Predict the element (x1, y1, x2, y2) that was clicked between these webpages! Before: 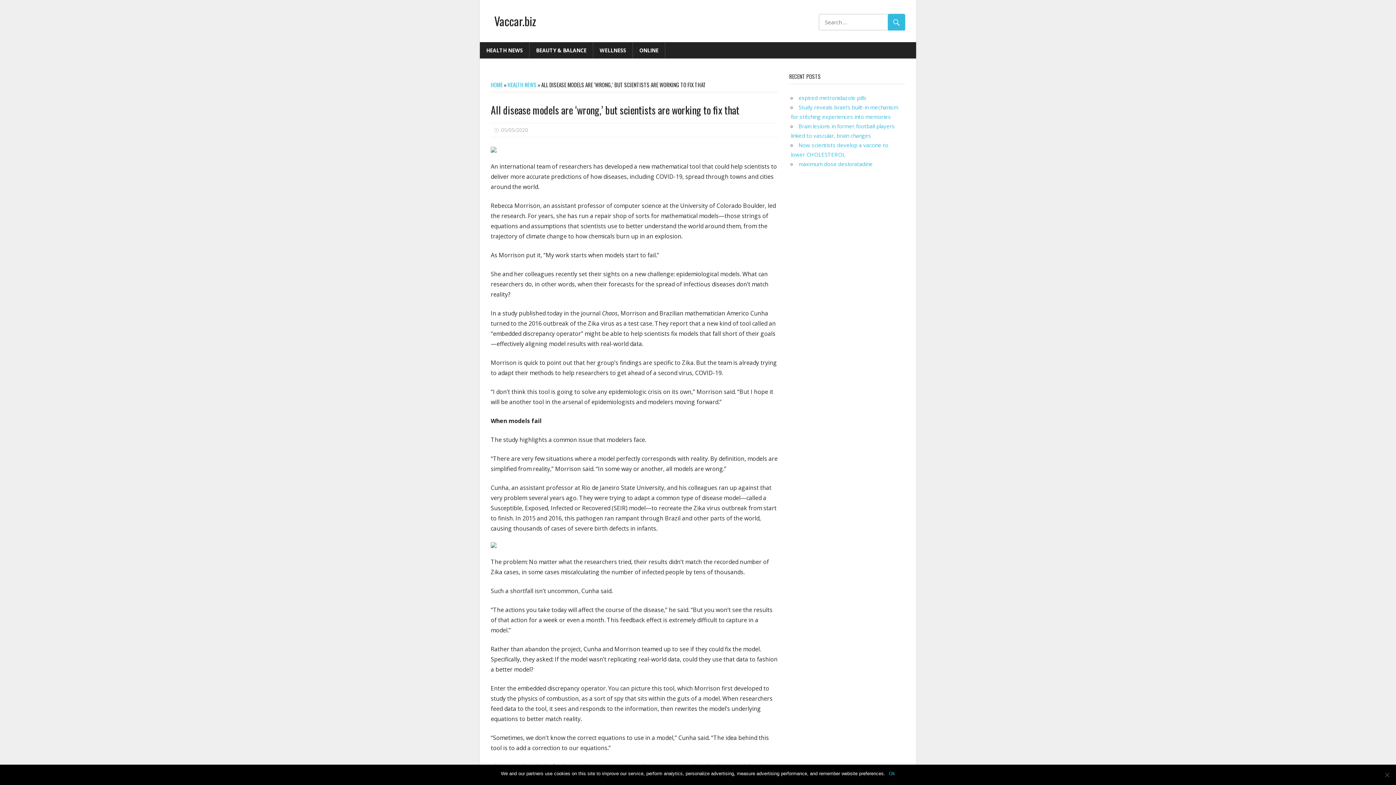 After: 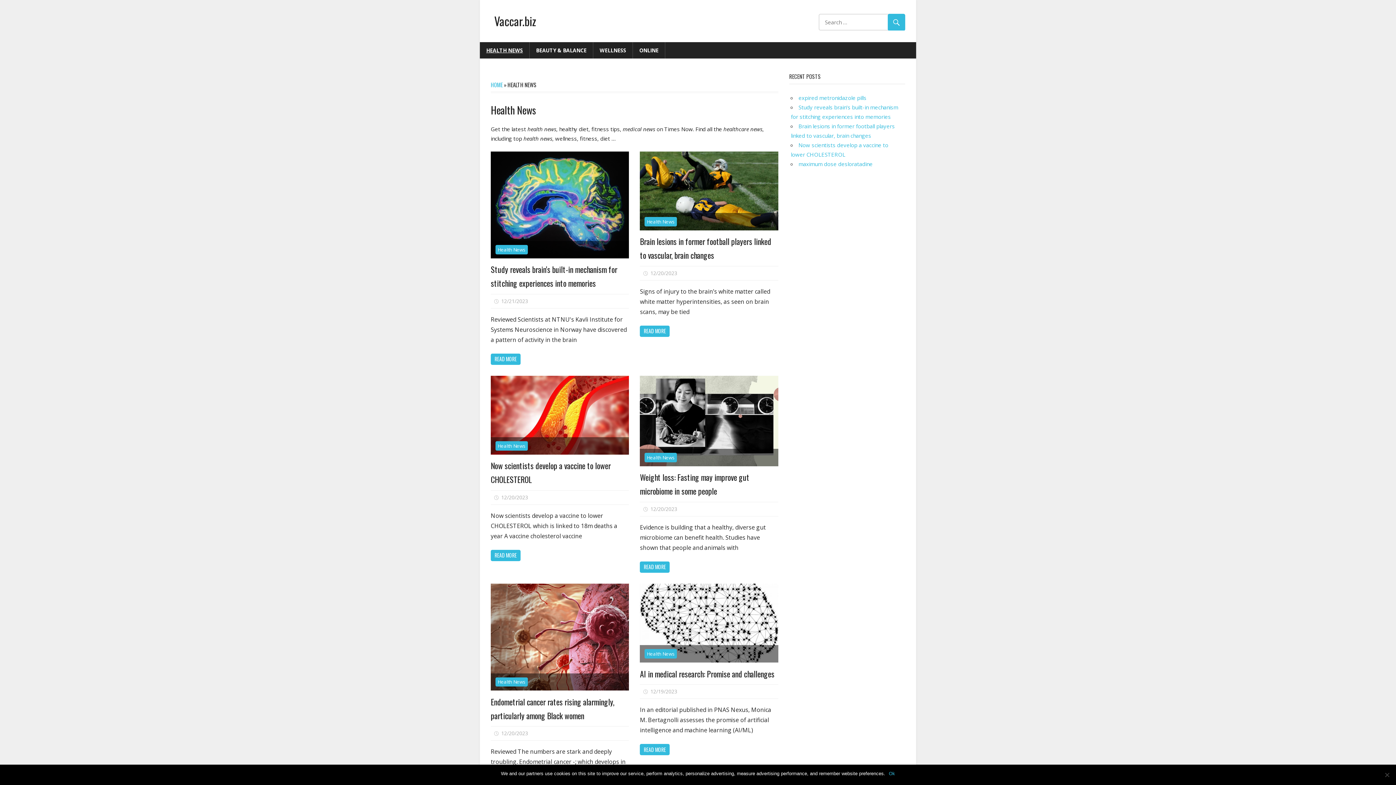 Action: label: HEALTH NEWS bbox: (507, 80, 536, 88)